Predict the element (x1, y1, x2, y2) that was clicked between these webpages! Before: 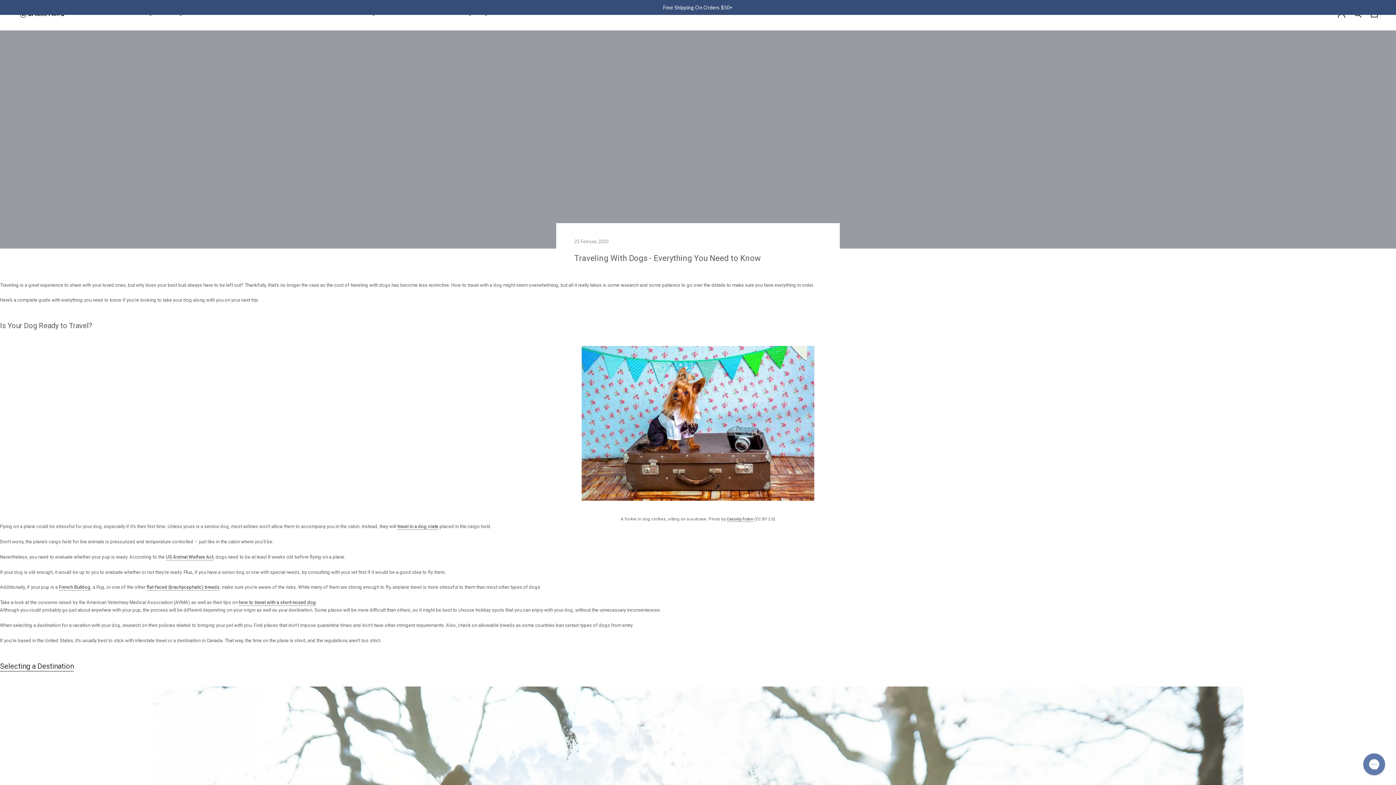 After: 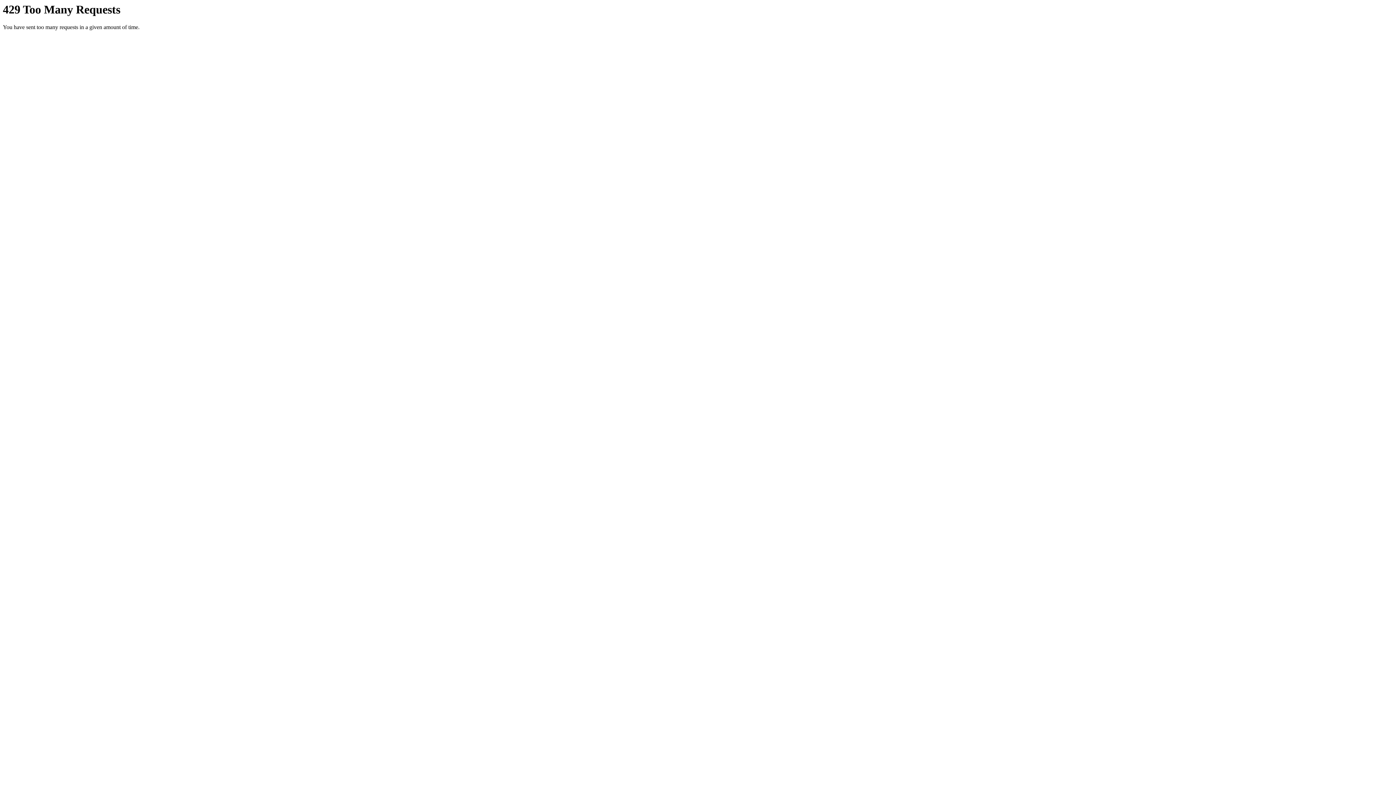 Action: label: Cassidy Foton bbox: (727, 517, 753, 521)